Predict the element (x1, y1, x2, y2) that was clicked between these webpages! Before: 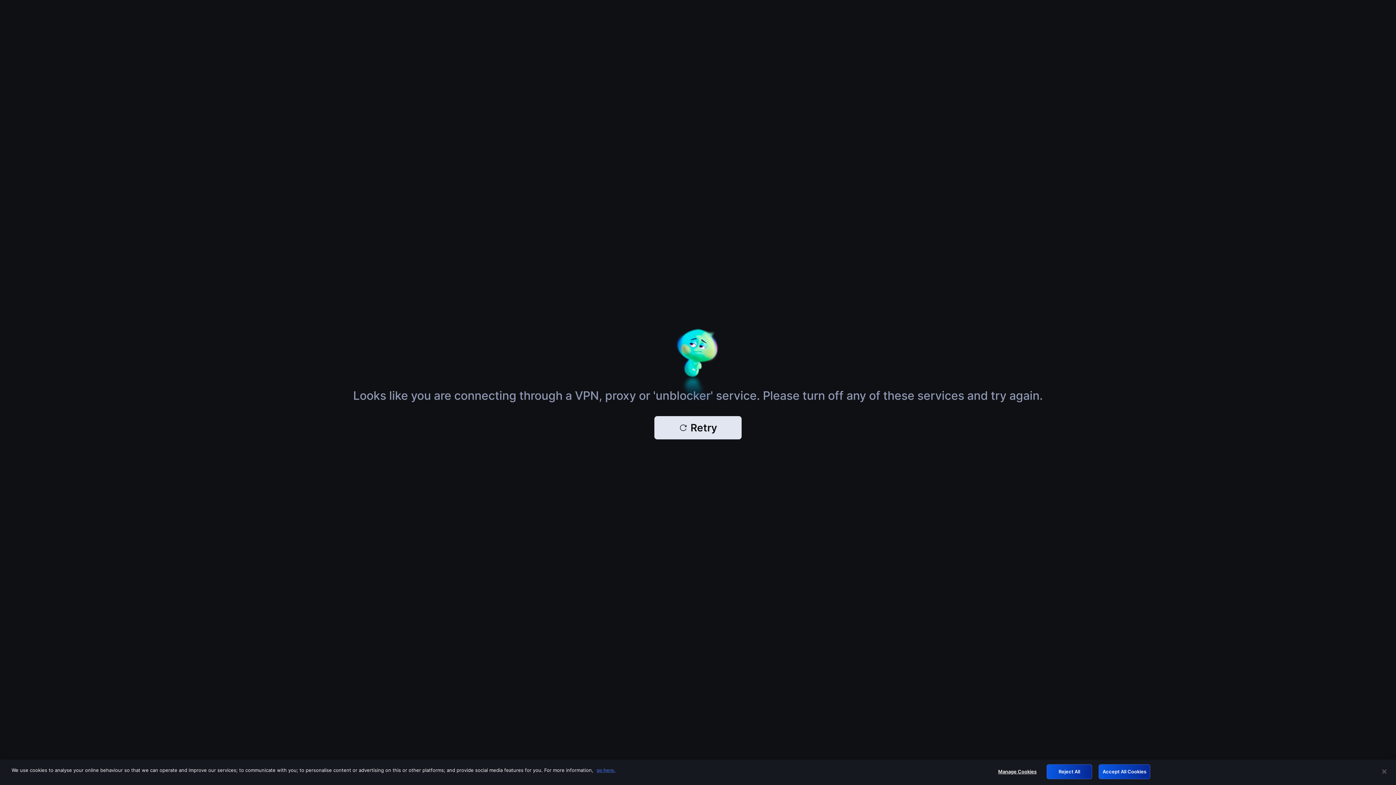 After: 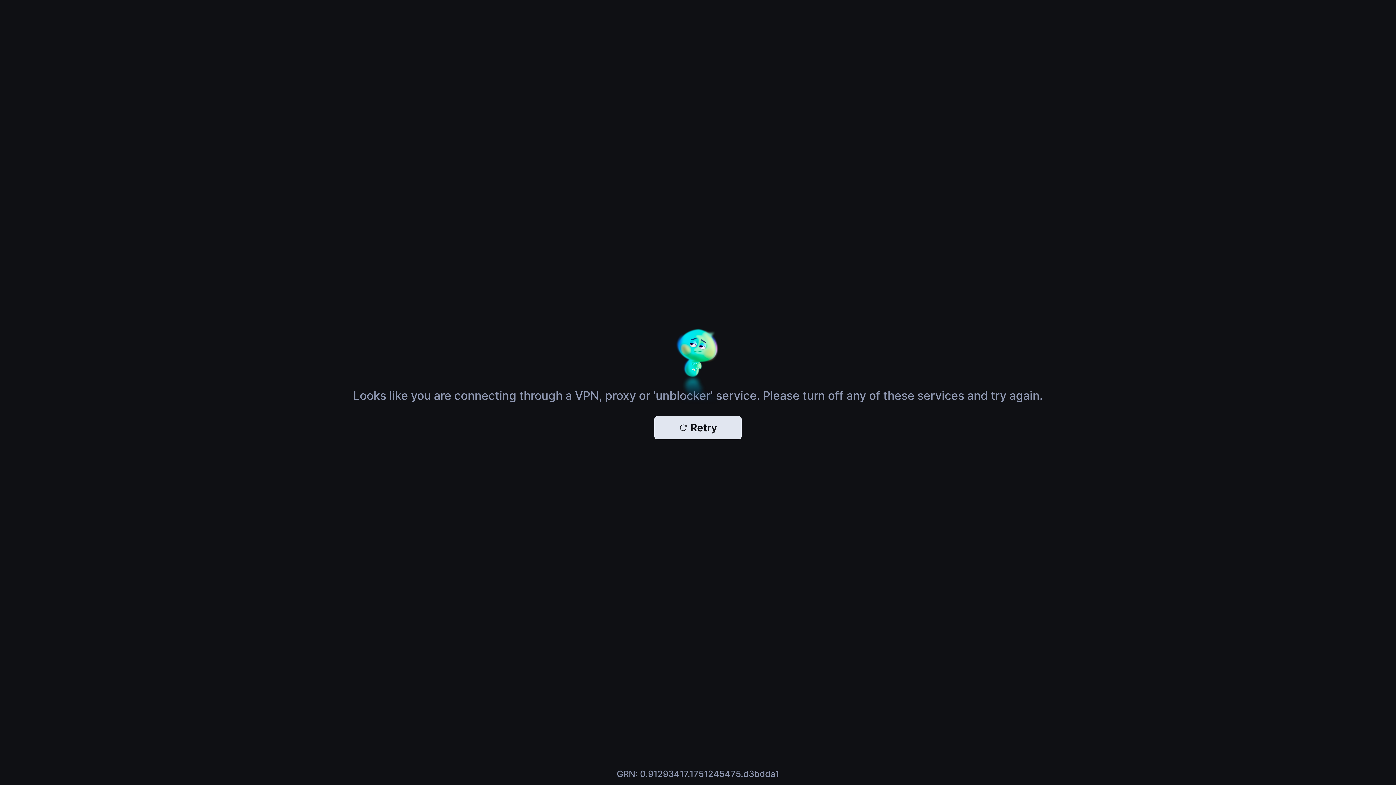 Action: label: Accept All Cookies bbox: (1098, 764, 1150, 779)